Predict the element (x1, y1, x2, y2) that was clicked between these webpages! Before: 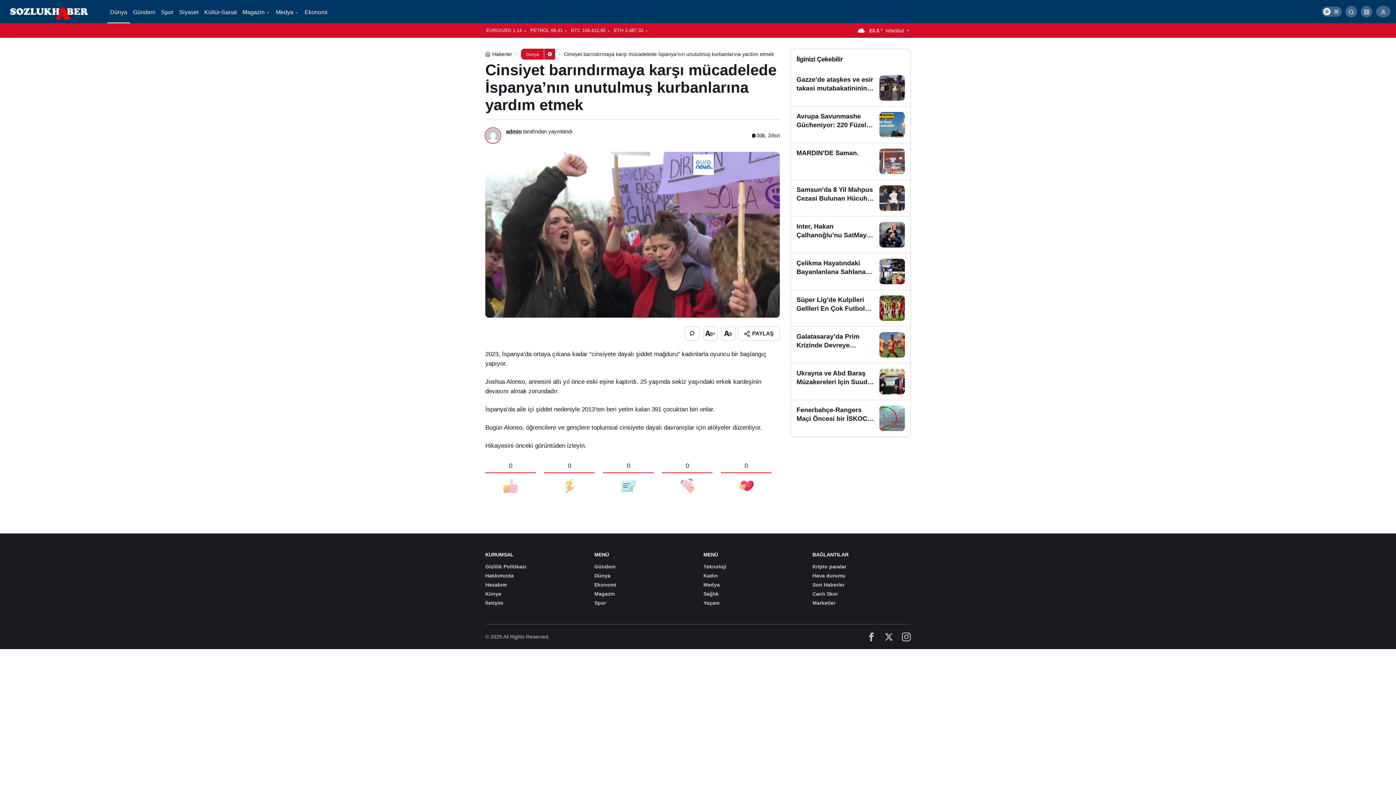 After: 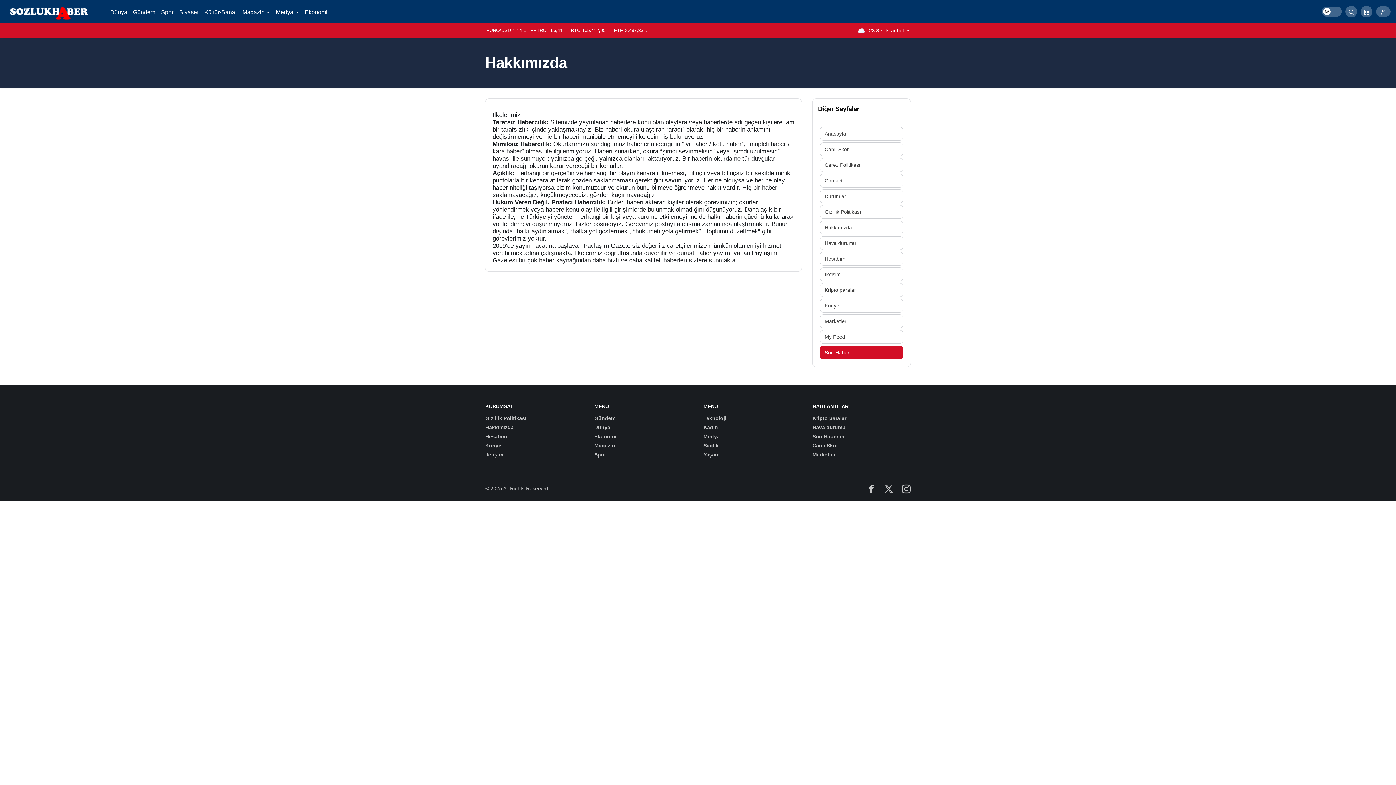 Action: bbox: (485, 572, 513, 578) label: Hakkımızda